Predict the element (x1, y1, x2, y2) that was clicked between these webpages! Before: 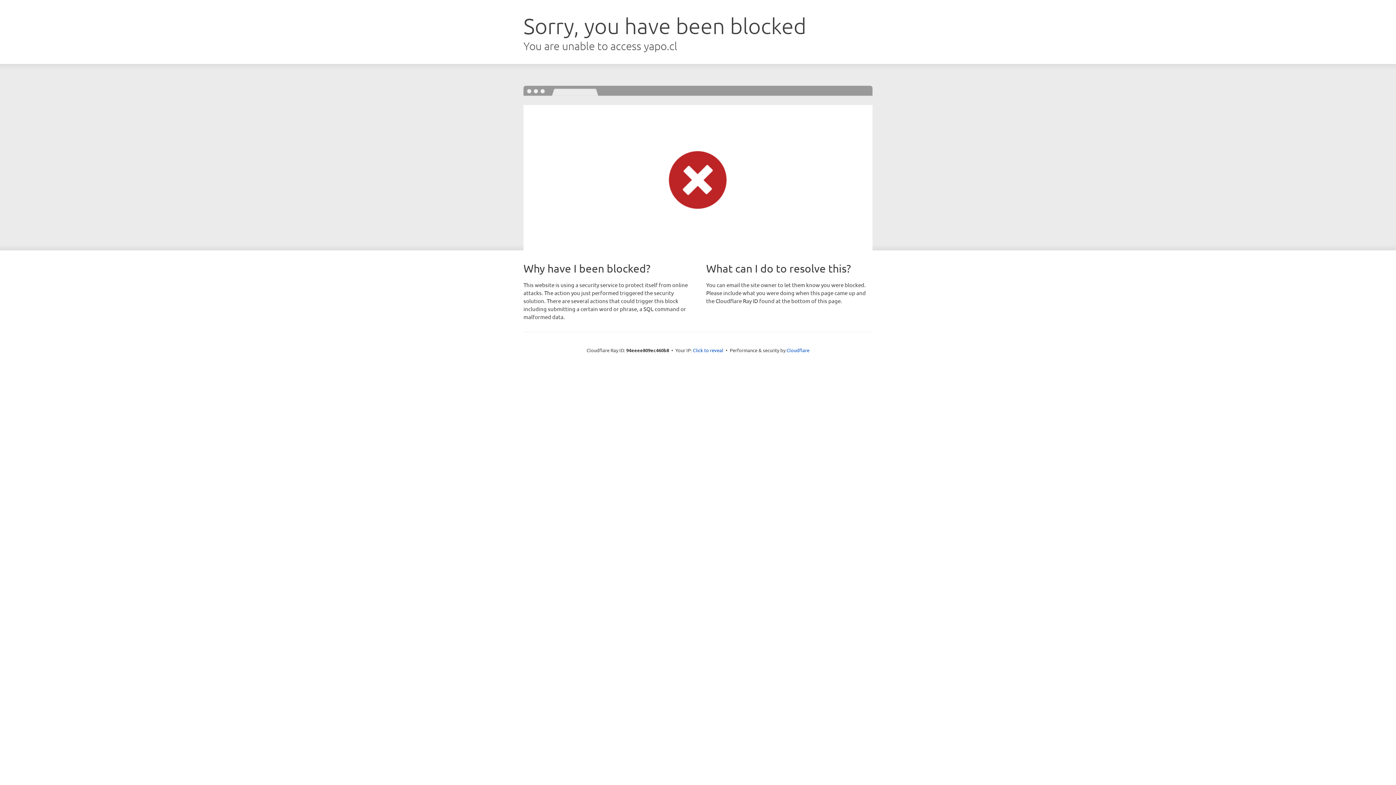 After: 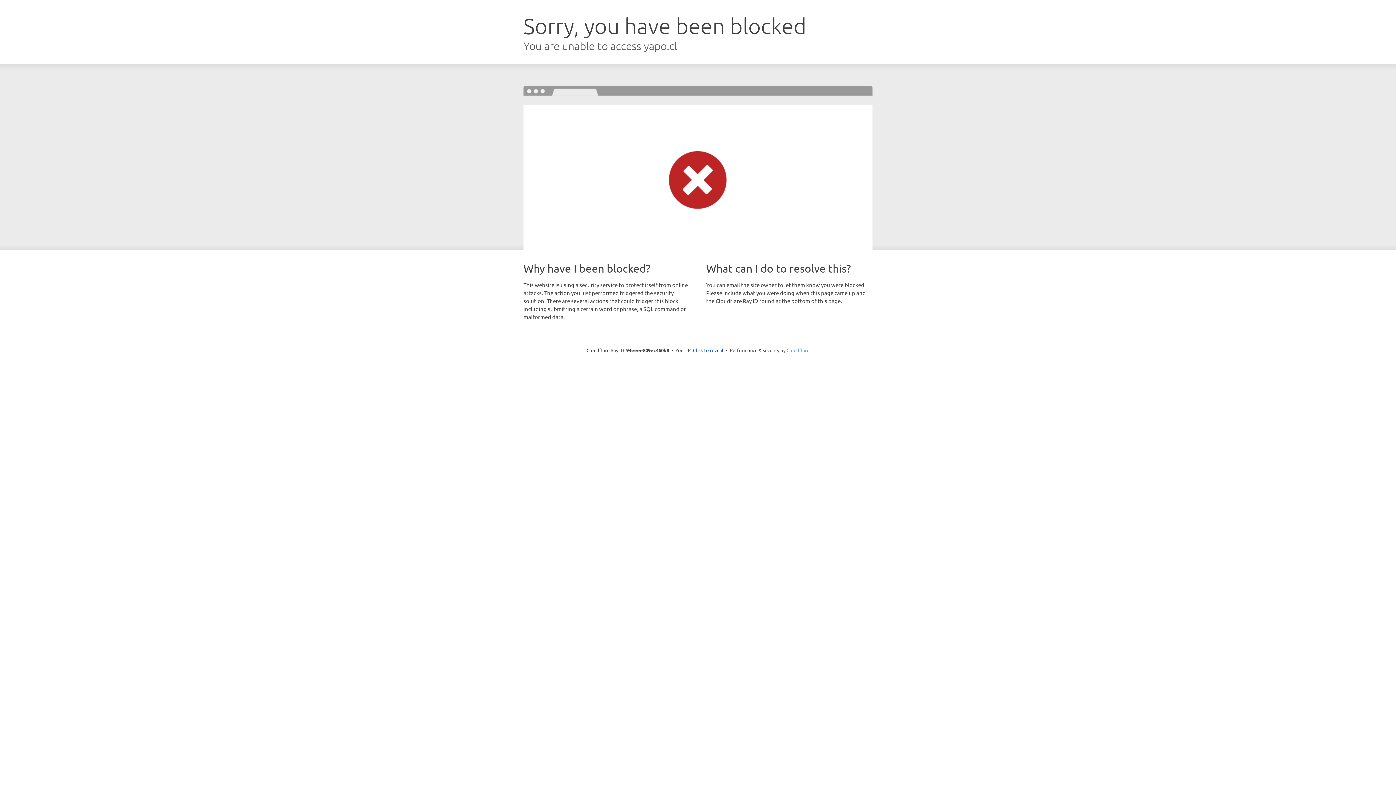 Action: bbox: (786, 347, 809, 353) label: Cloudflare